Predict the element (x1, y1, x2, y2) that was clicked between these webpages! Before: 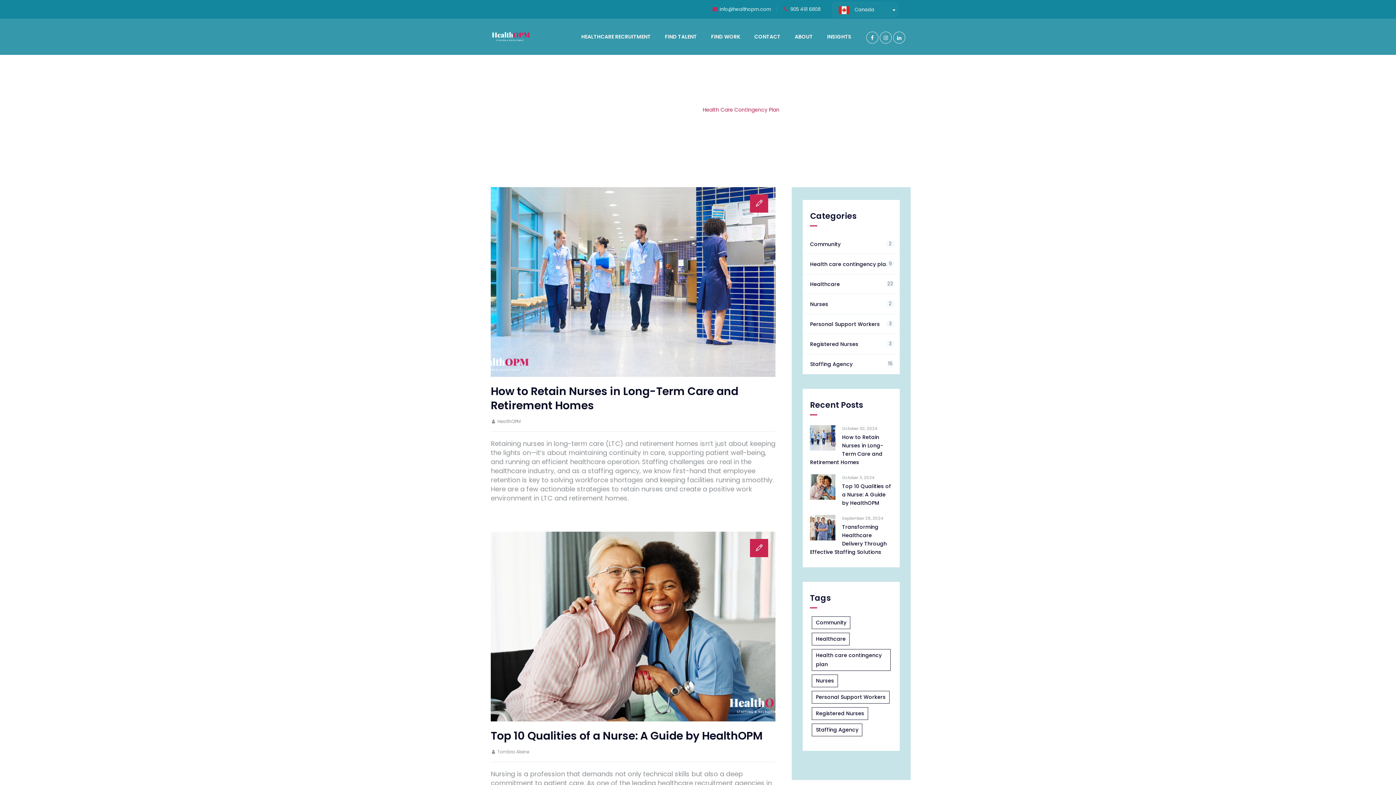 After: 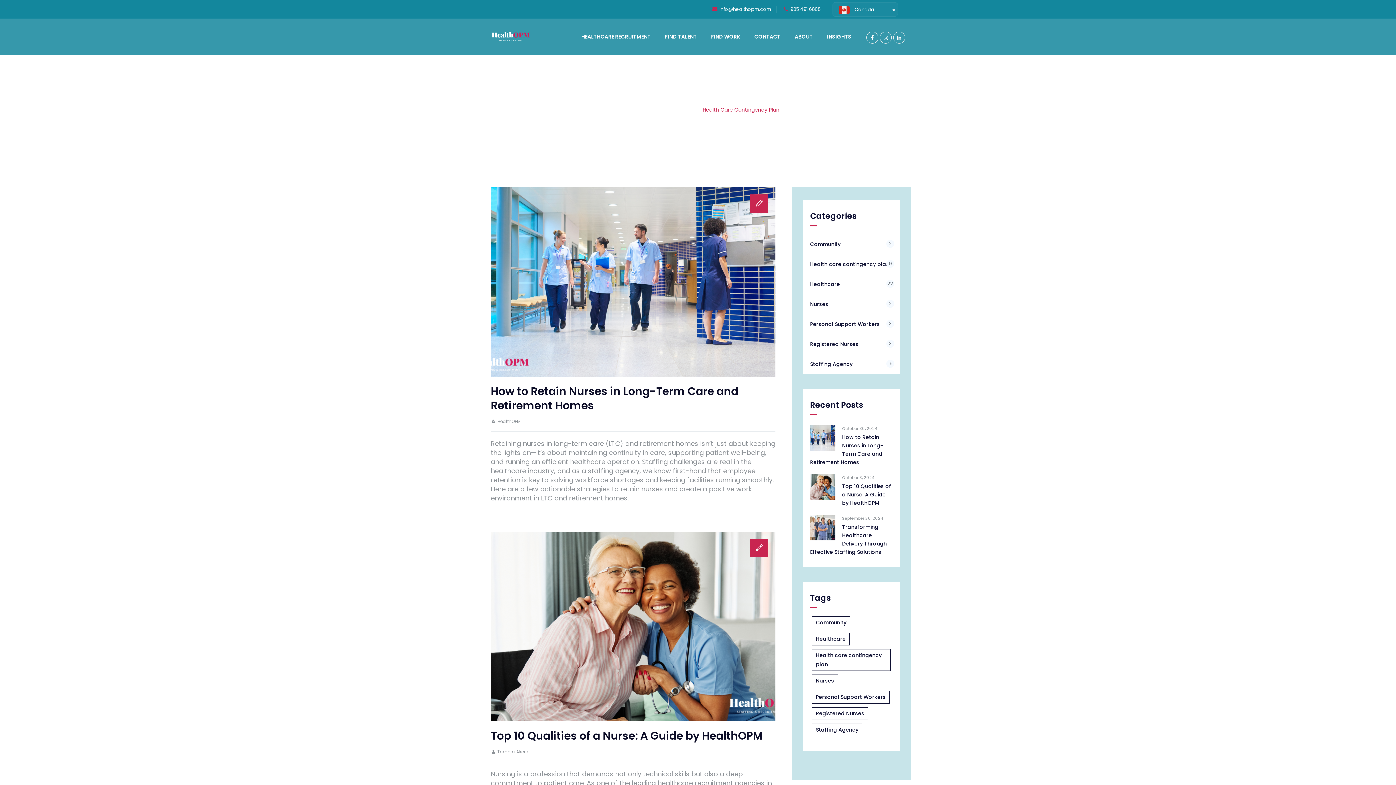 Action: label: Health care contingency plan bbox: (803, 254, 900, 274)